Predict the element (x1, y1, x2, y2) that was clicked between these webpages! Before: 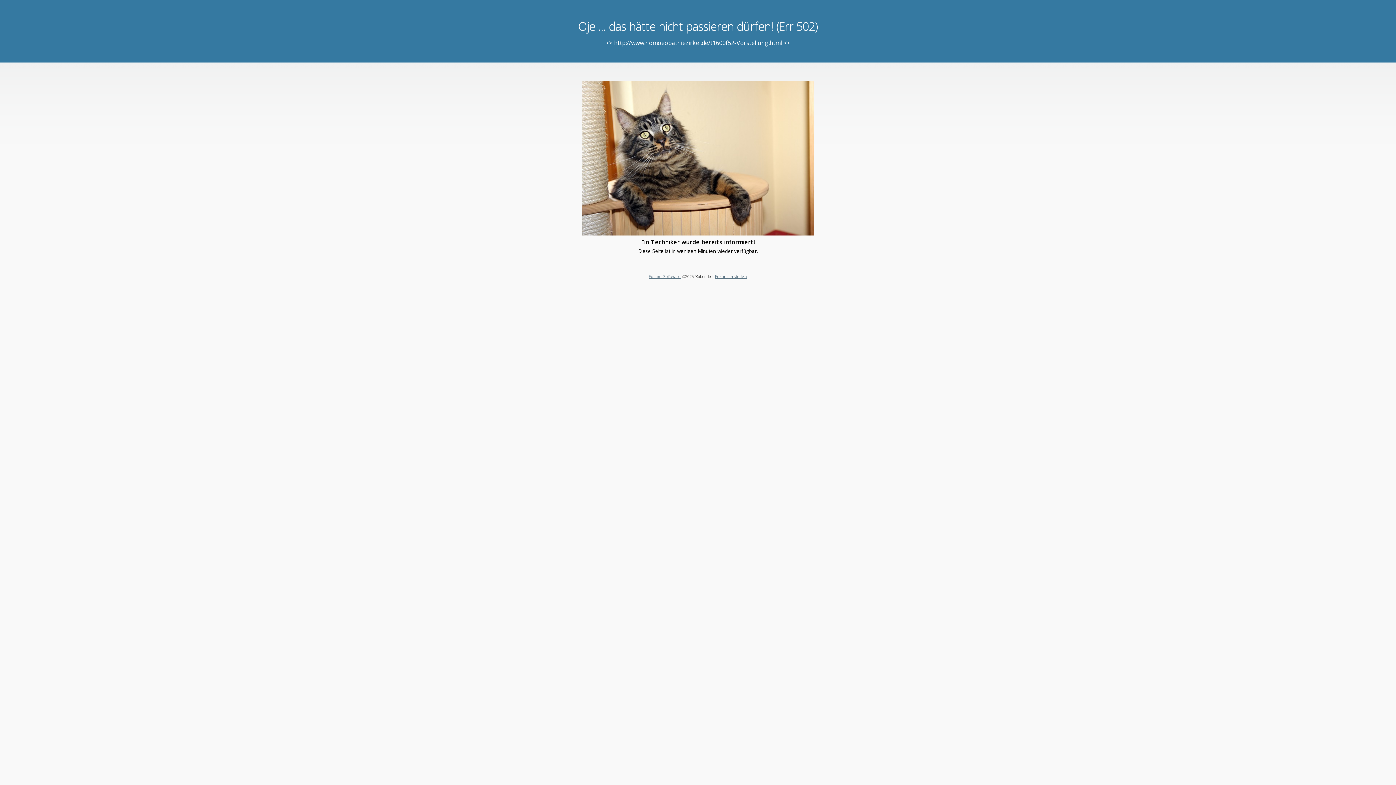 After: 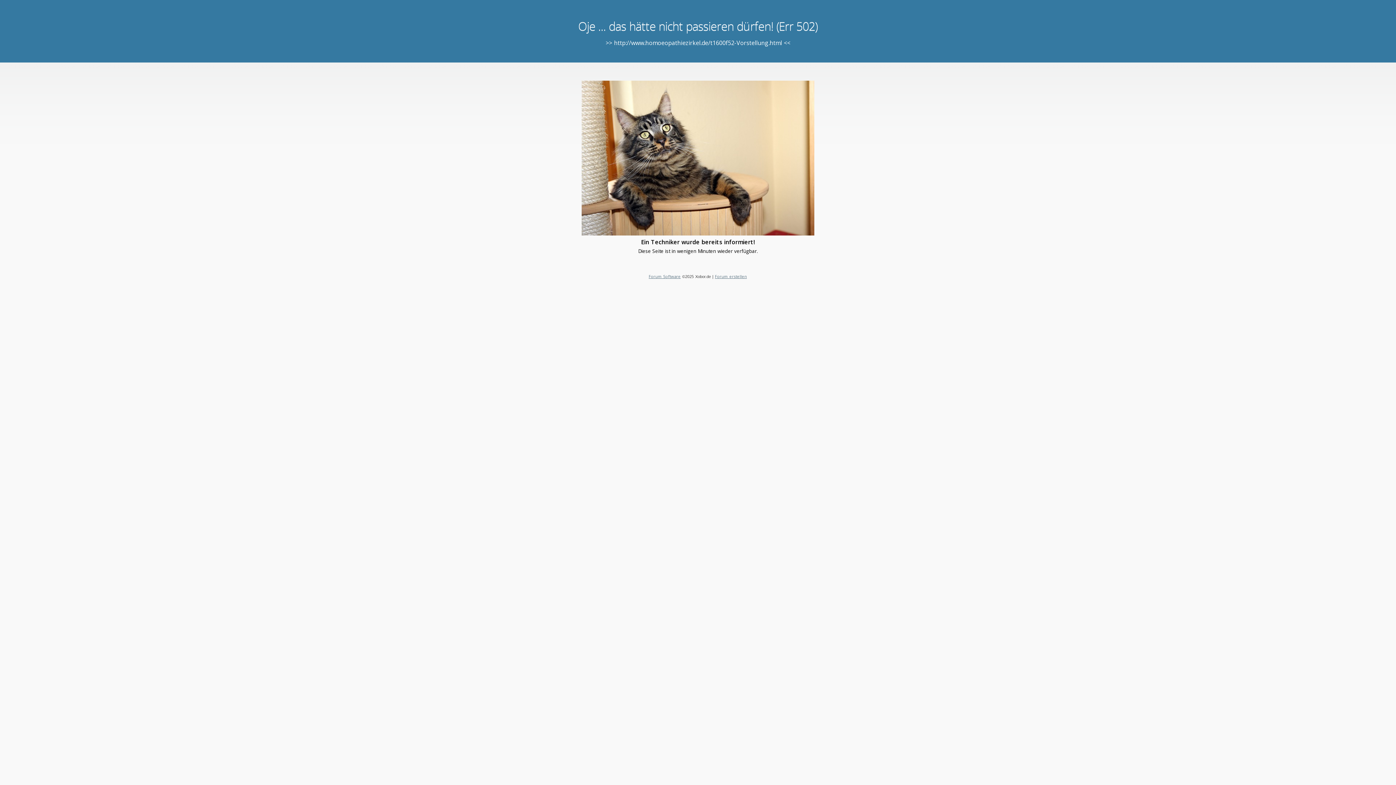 Action: bbox: (648, 273, 680, 279) label: Forum Software